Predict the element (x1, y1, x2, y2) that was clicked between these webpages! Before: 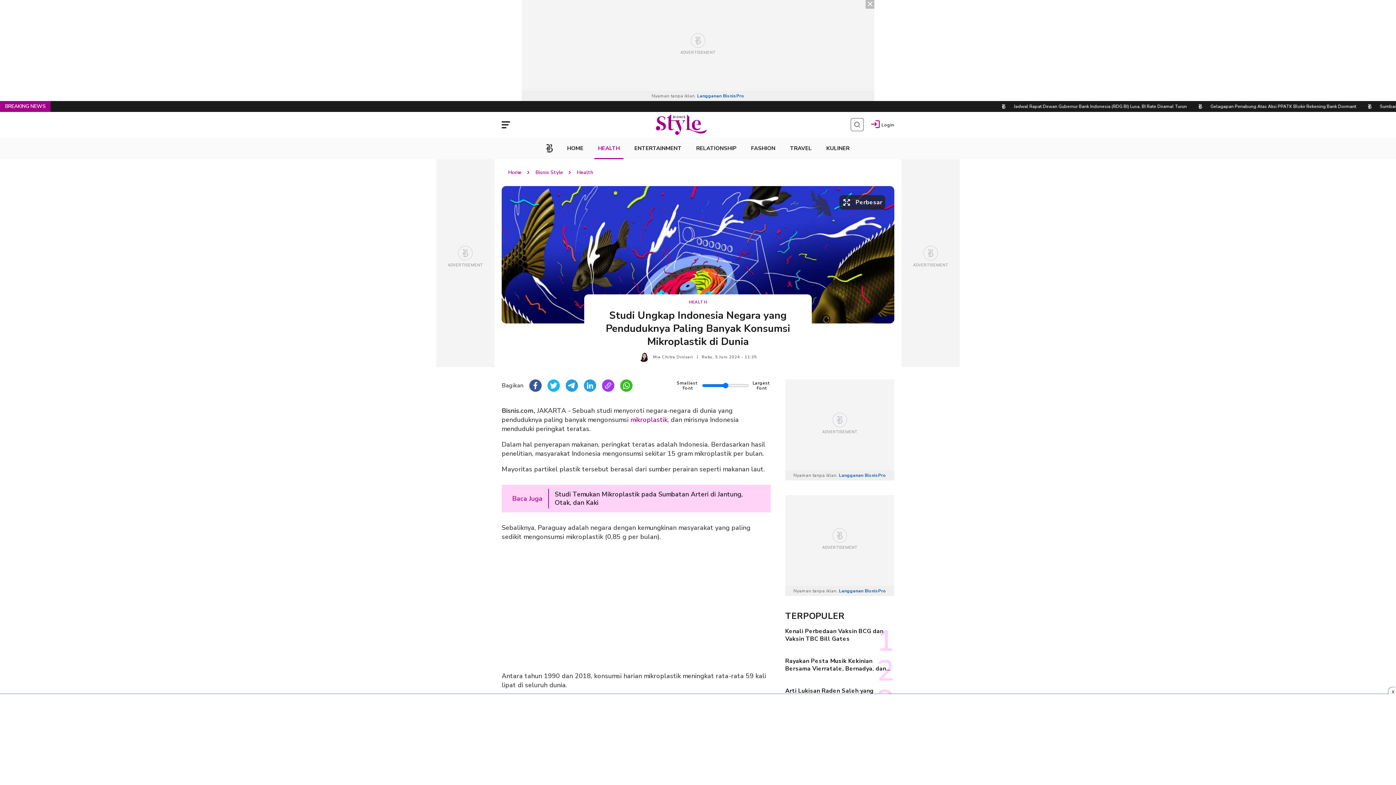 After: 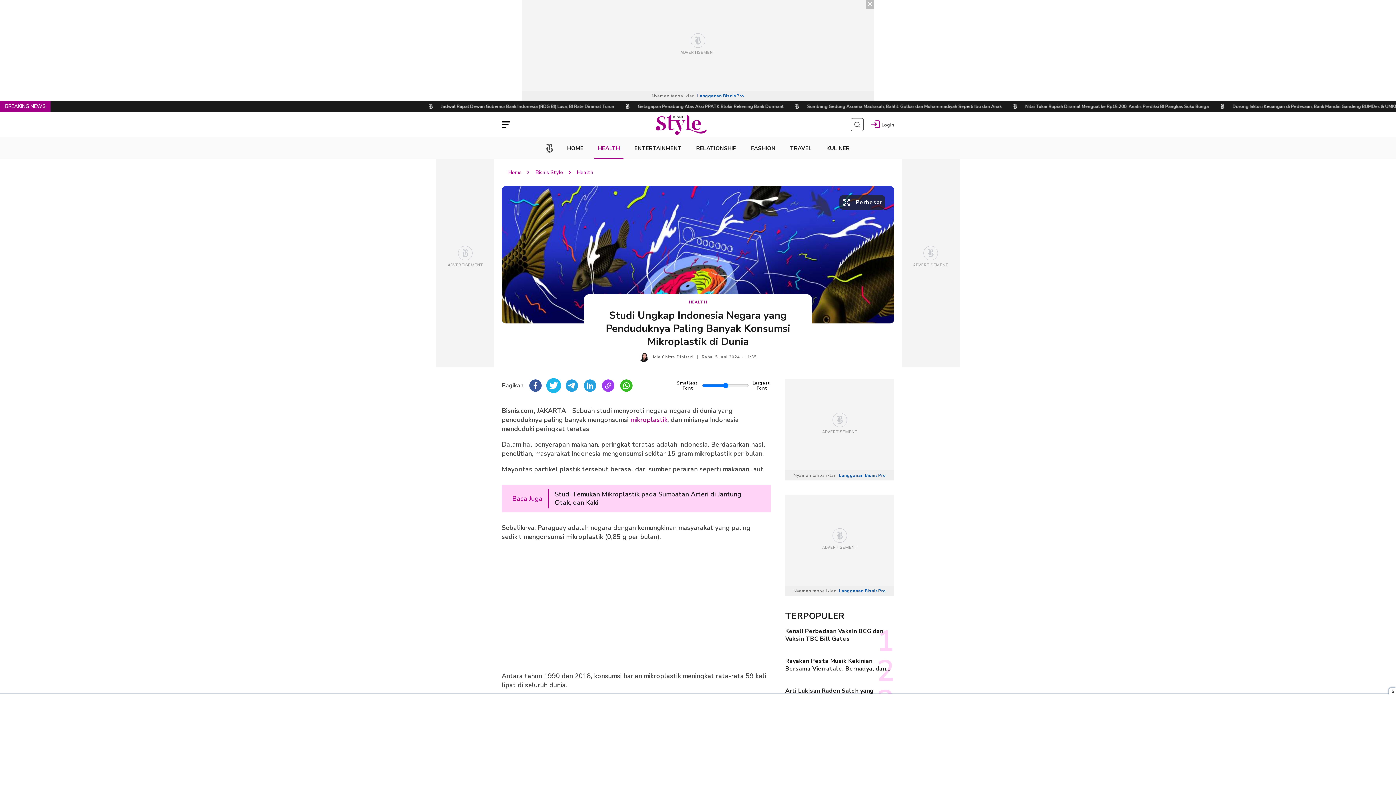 Action: label: Share Twitter bbox: (547, 379, 560, 392)